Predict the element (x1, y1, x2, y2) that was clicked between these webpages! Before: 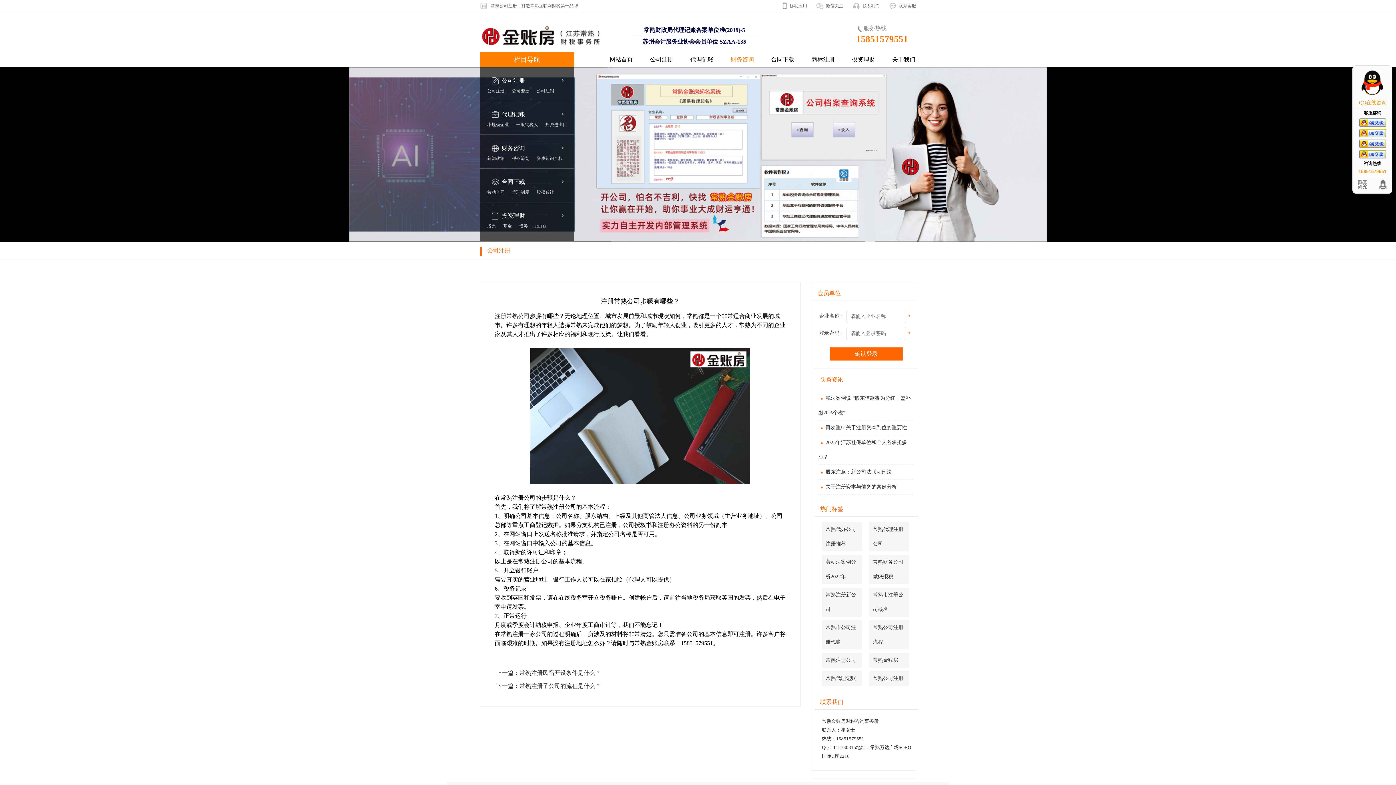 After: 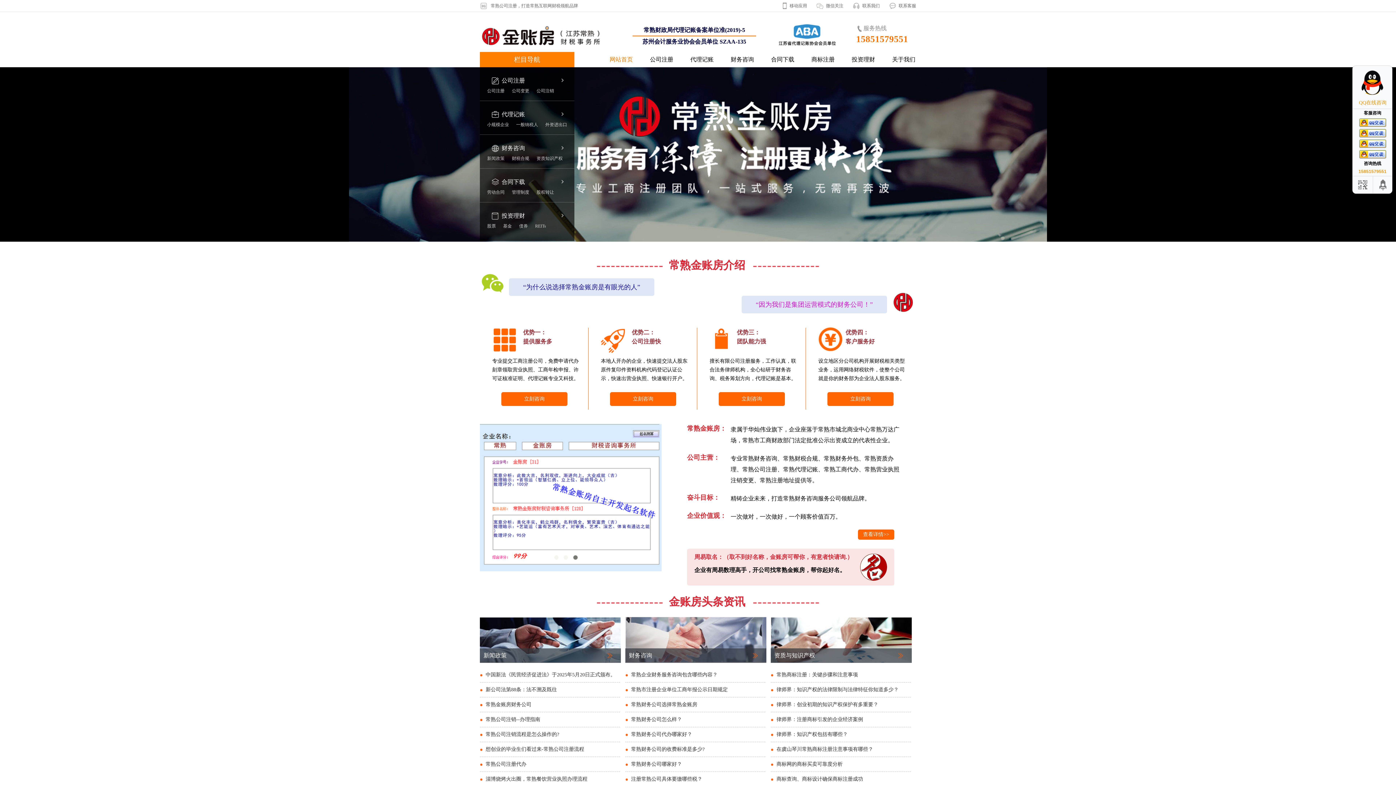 Action: bbox: (592, 52, 633, 67) label: 网站首页